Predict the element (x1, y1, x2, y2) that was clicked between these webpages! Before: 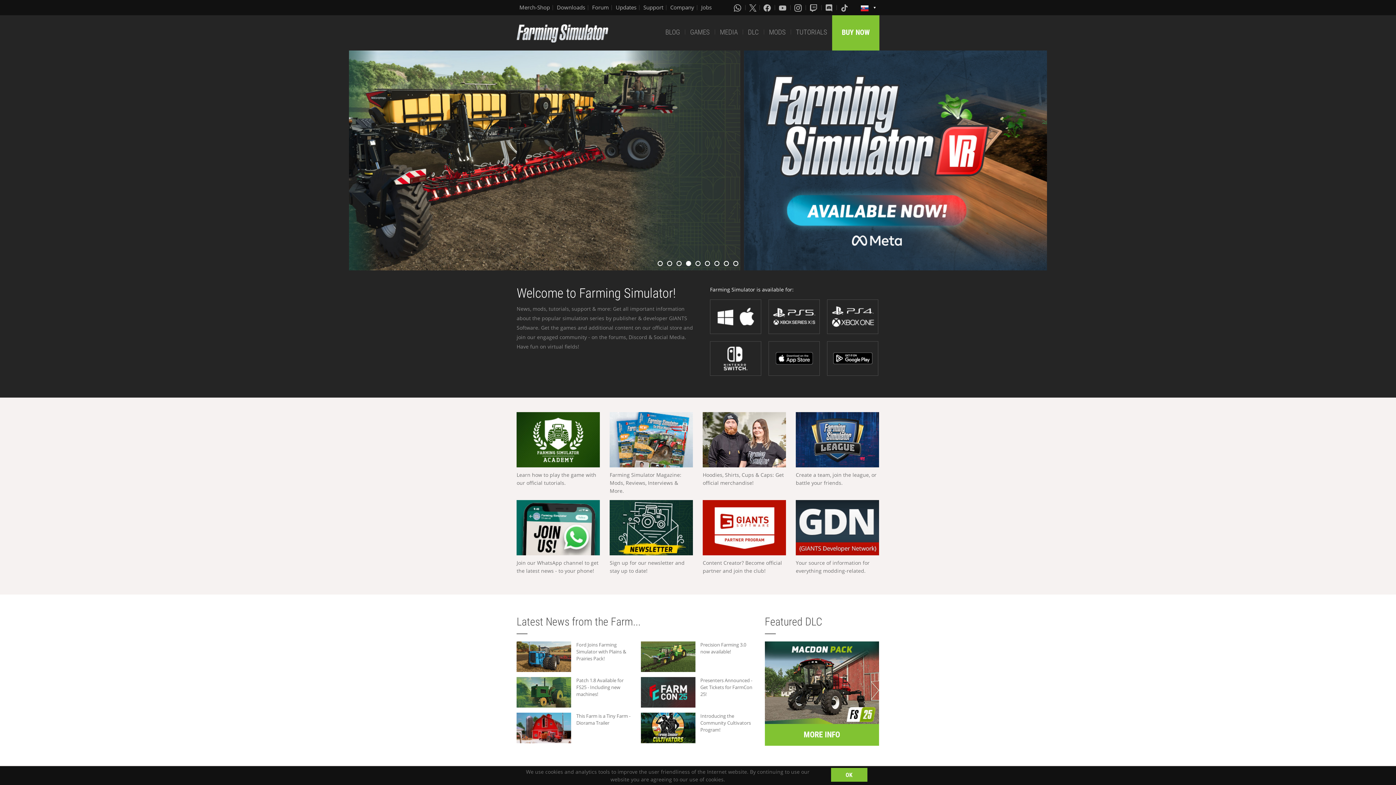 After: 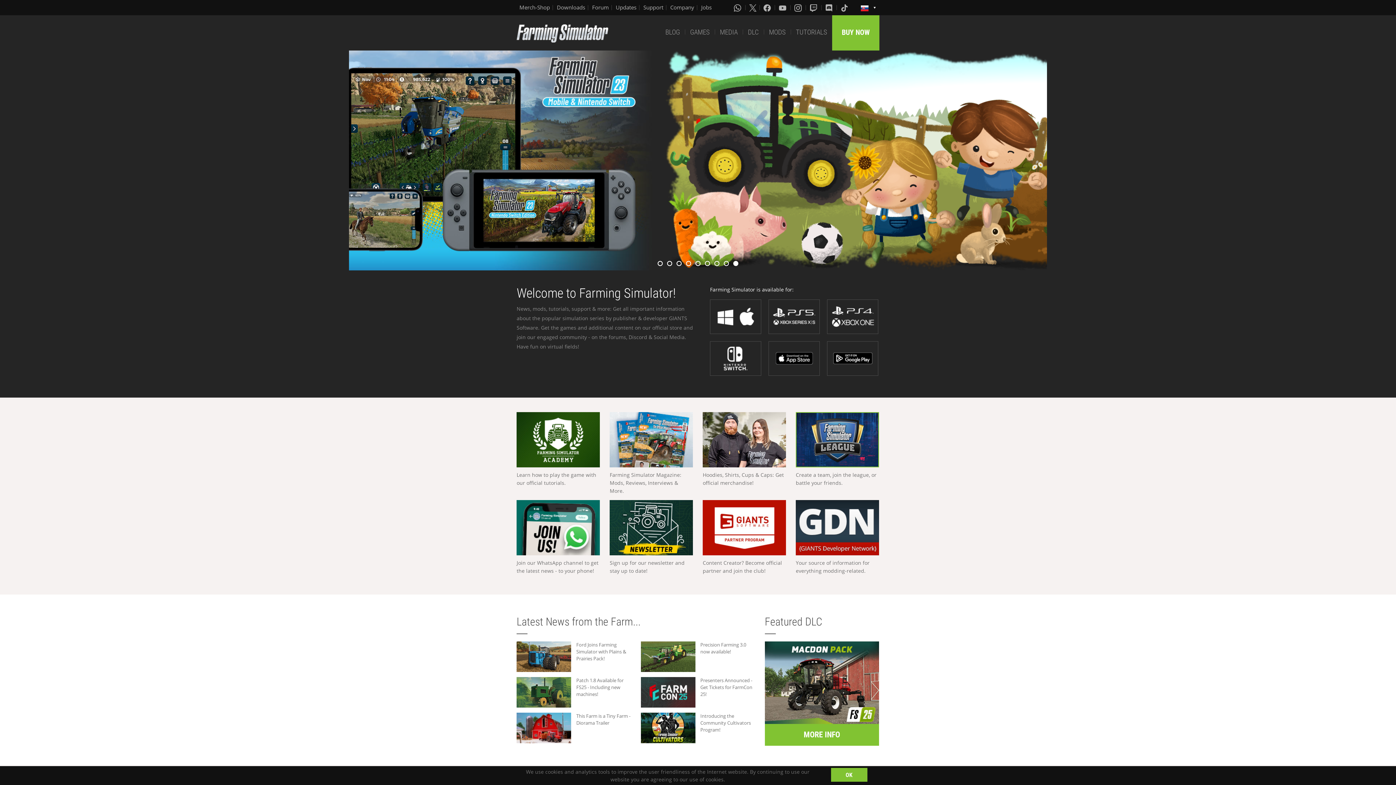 Action: bbox: (796, 412, 879, 467)